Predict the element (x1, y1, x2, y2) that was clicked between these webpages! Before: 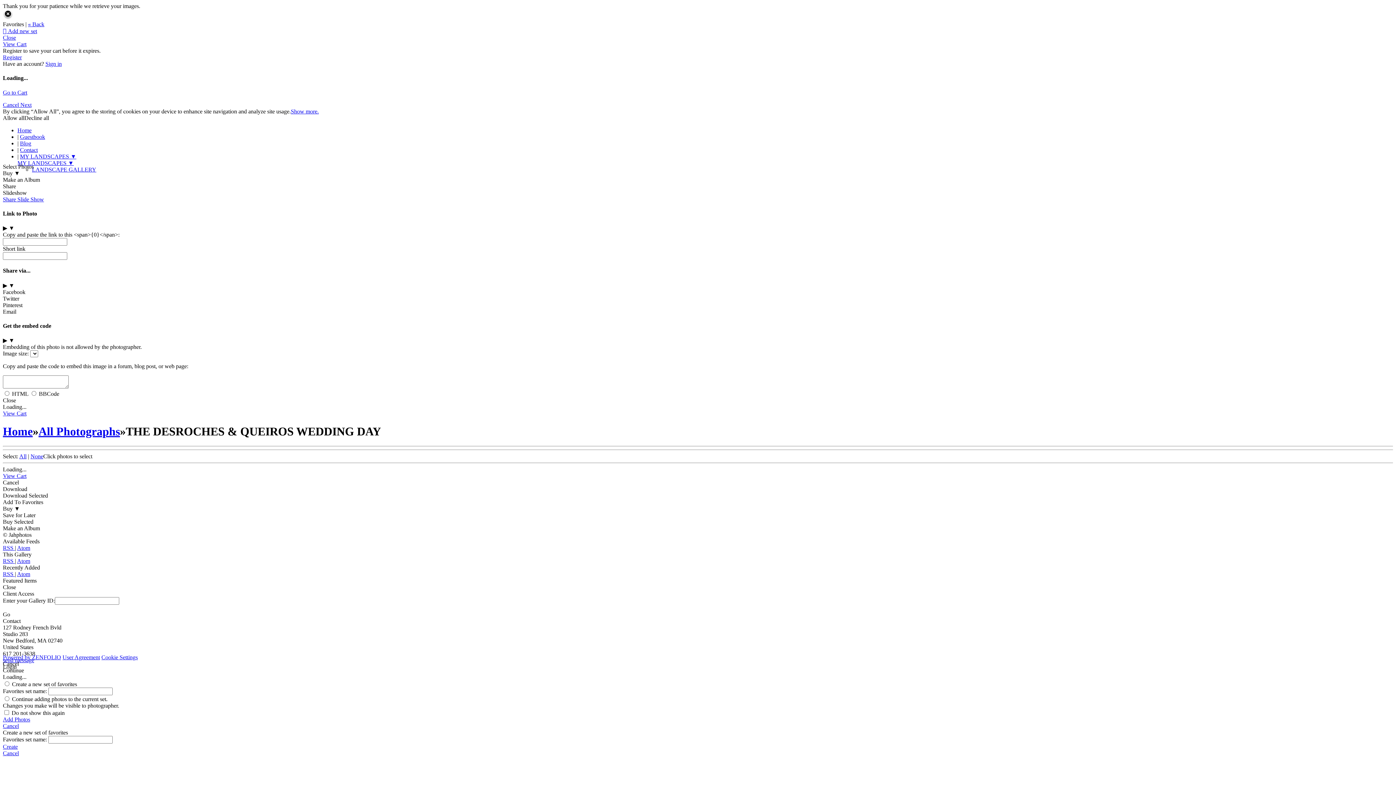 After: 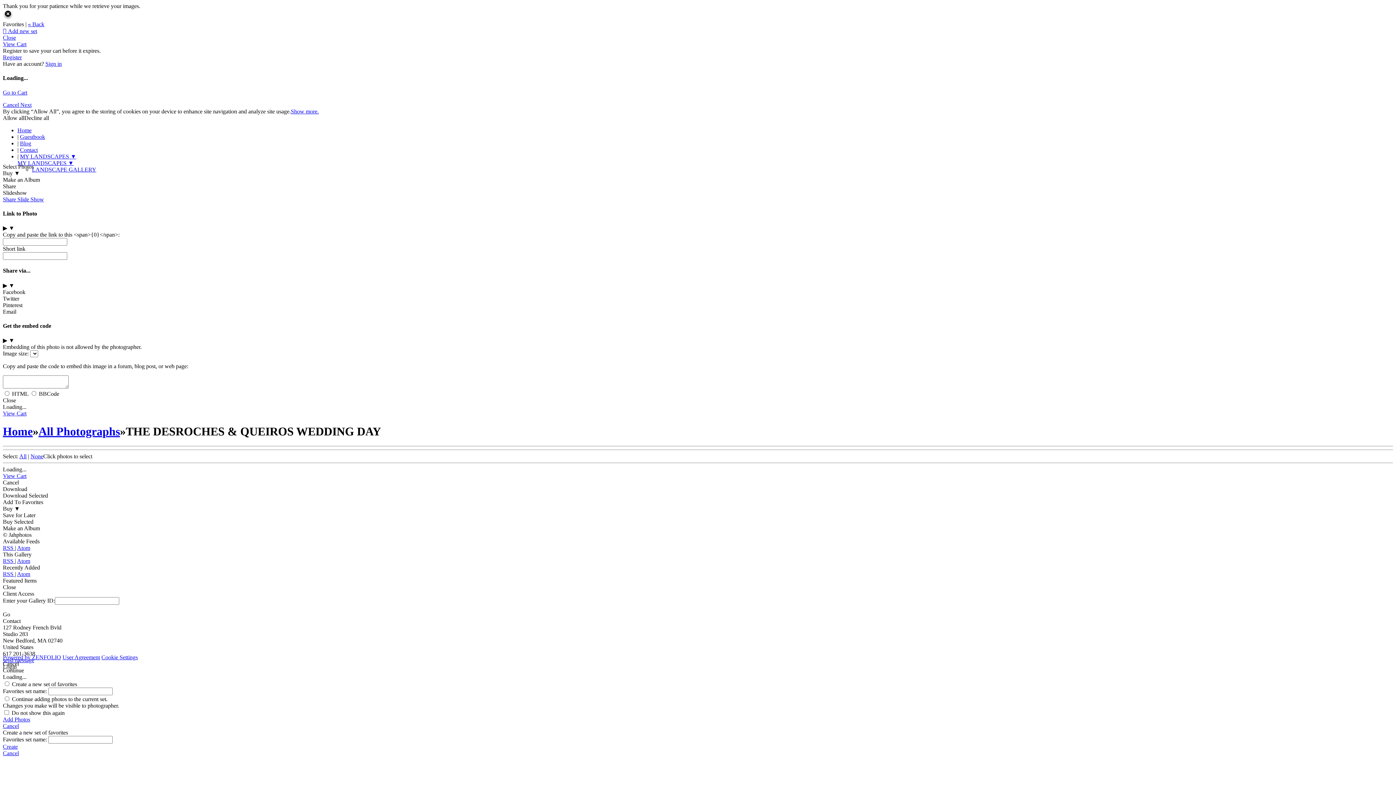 Action: label: Allow all bbox: (2, 114, 24, 120)